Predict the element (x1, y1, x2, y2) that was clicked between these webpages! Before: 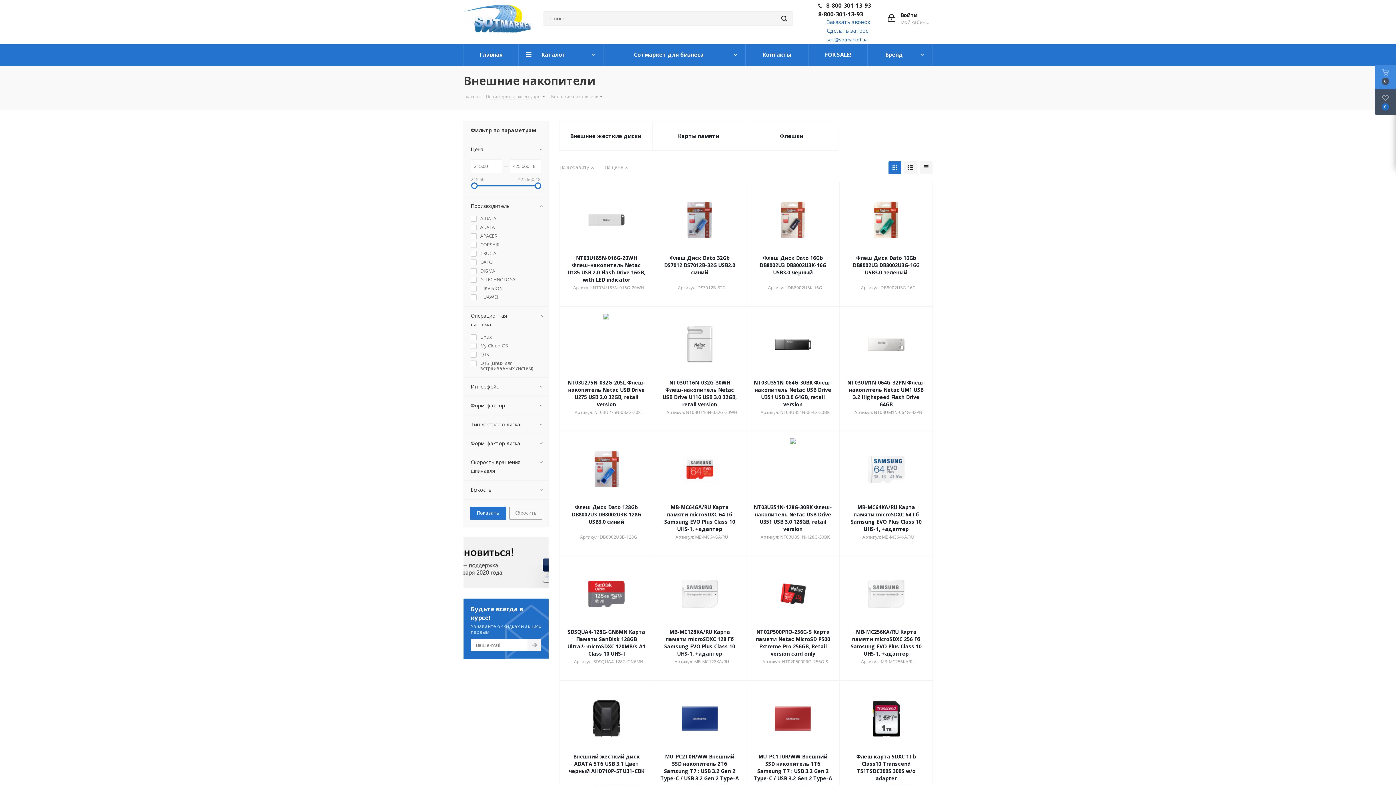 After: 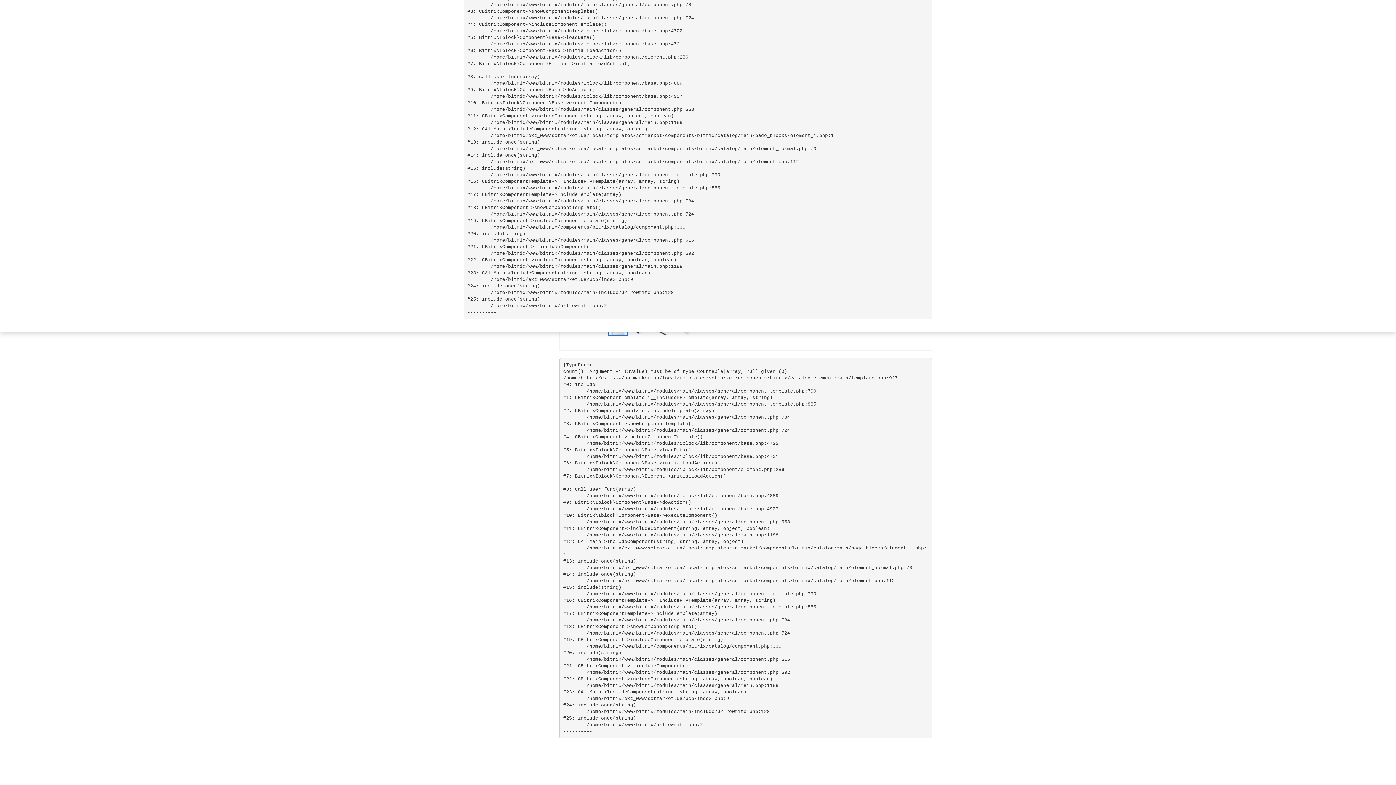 Action: bbox: (660, 313, 739, 375)